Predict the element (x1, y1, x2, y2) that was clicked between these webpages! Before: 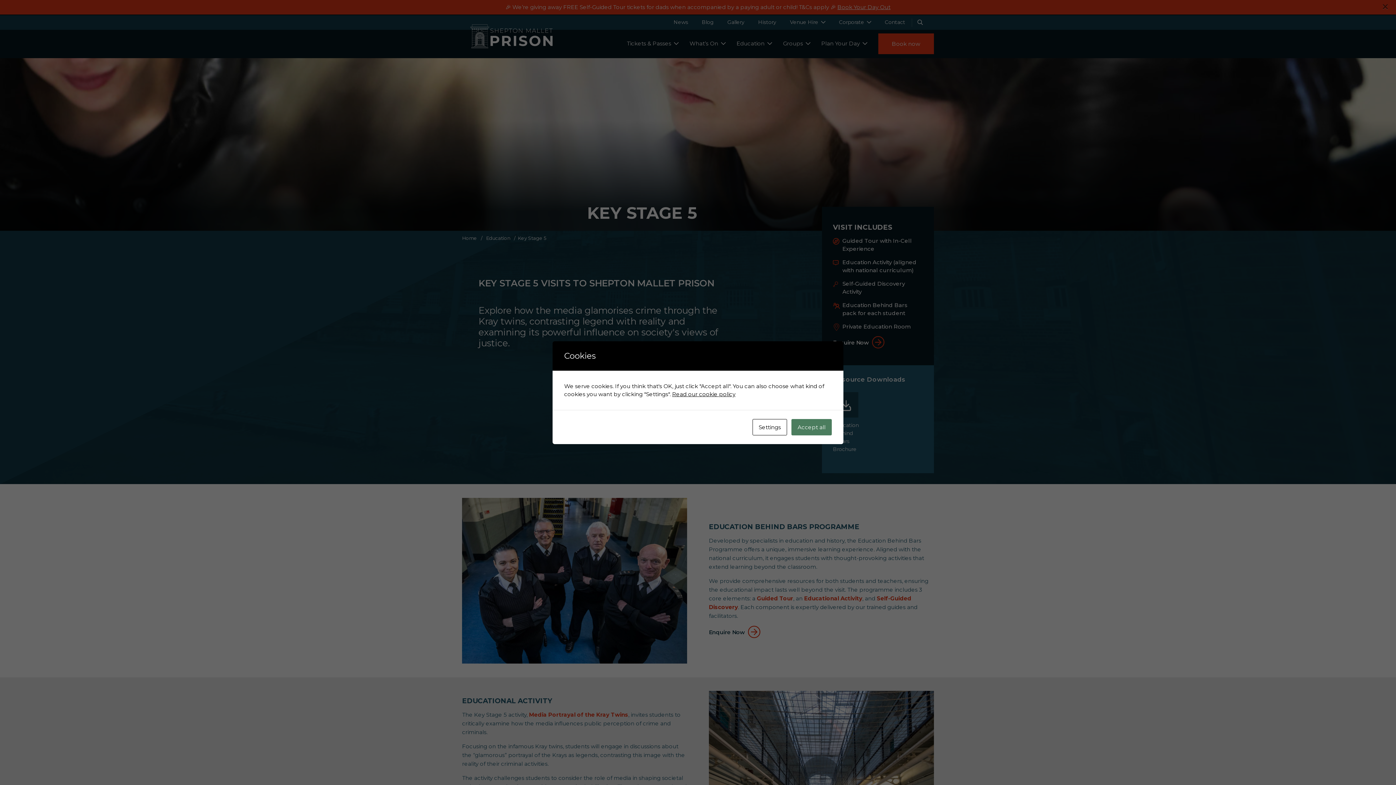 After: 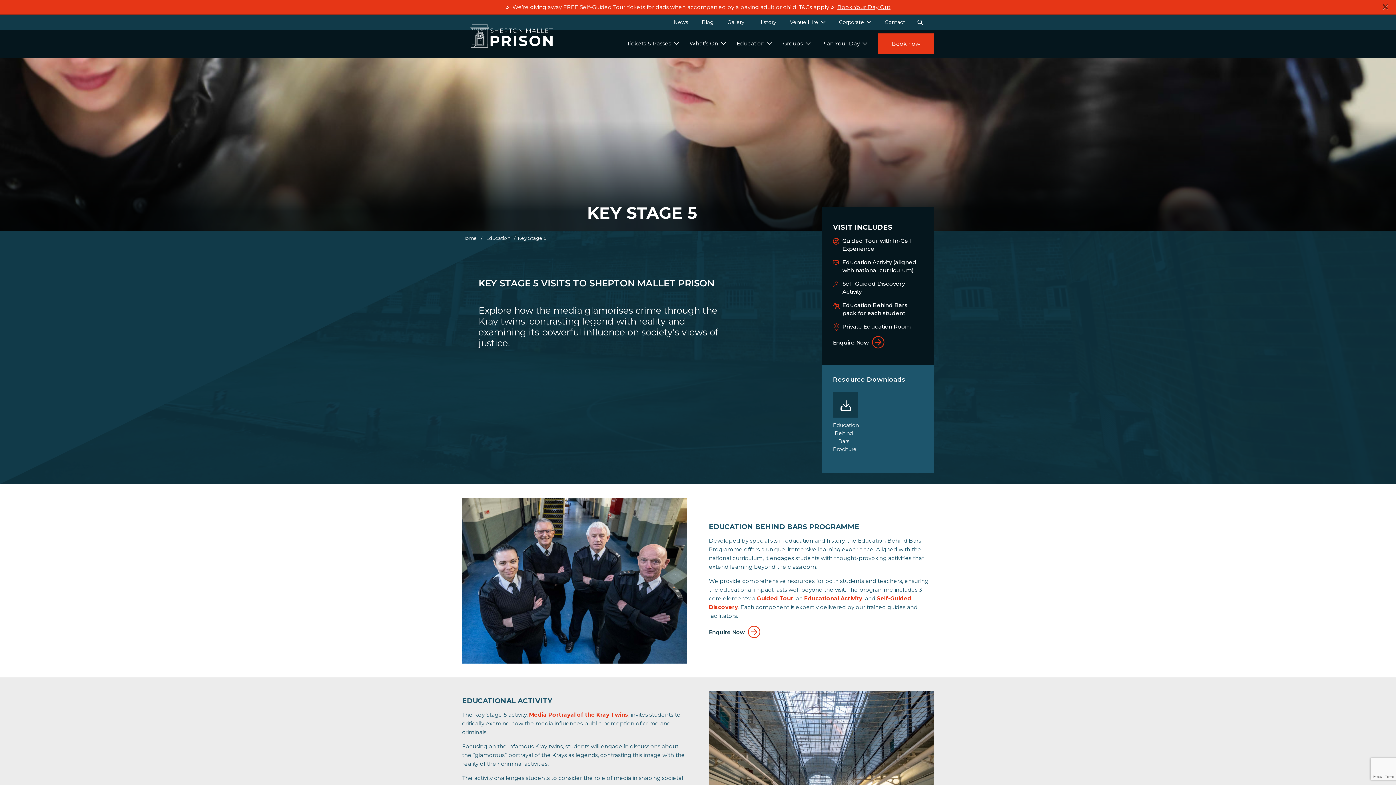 Action: bbox: (791, 419, 832, 435) label: Accept all